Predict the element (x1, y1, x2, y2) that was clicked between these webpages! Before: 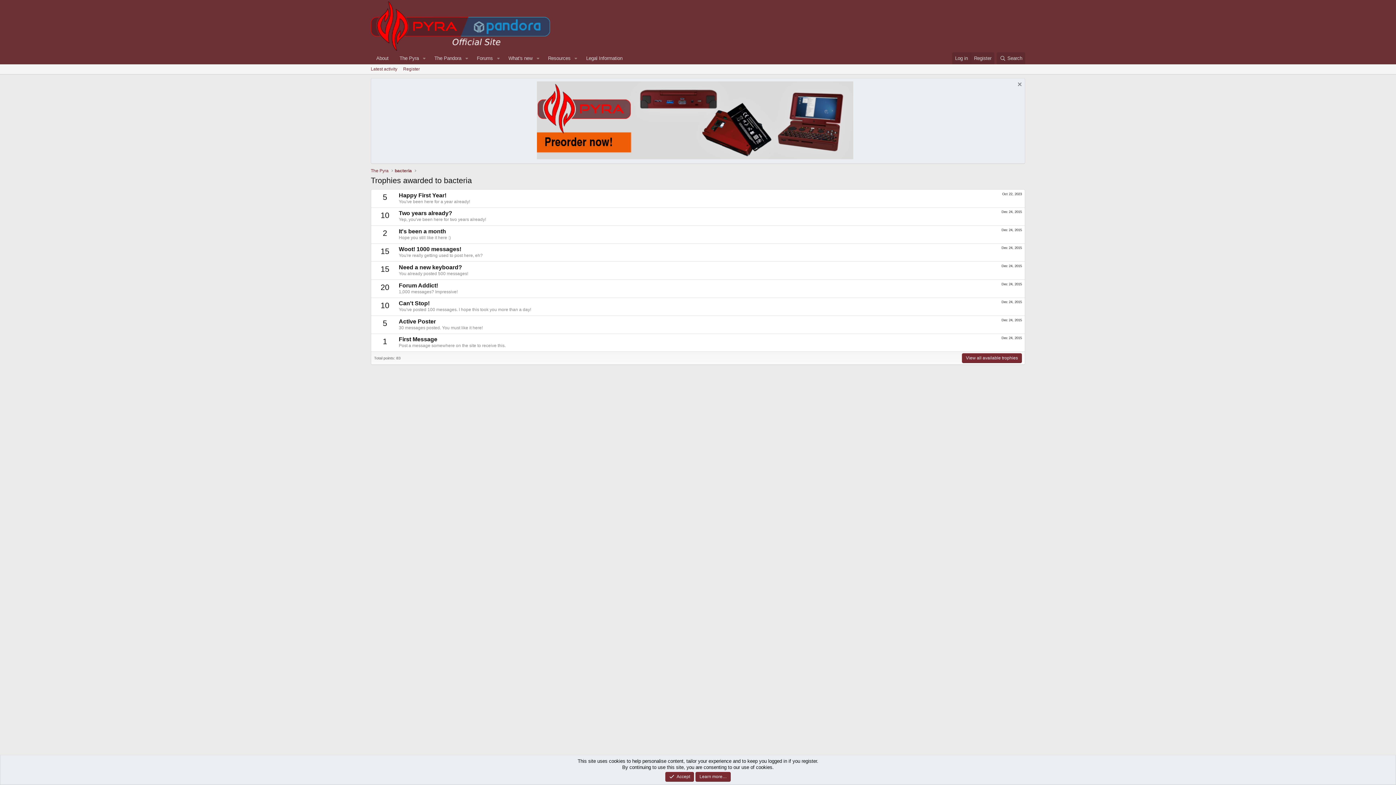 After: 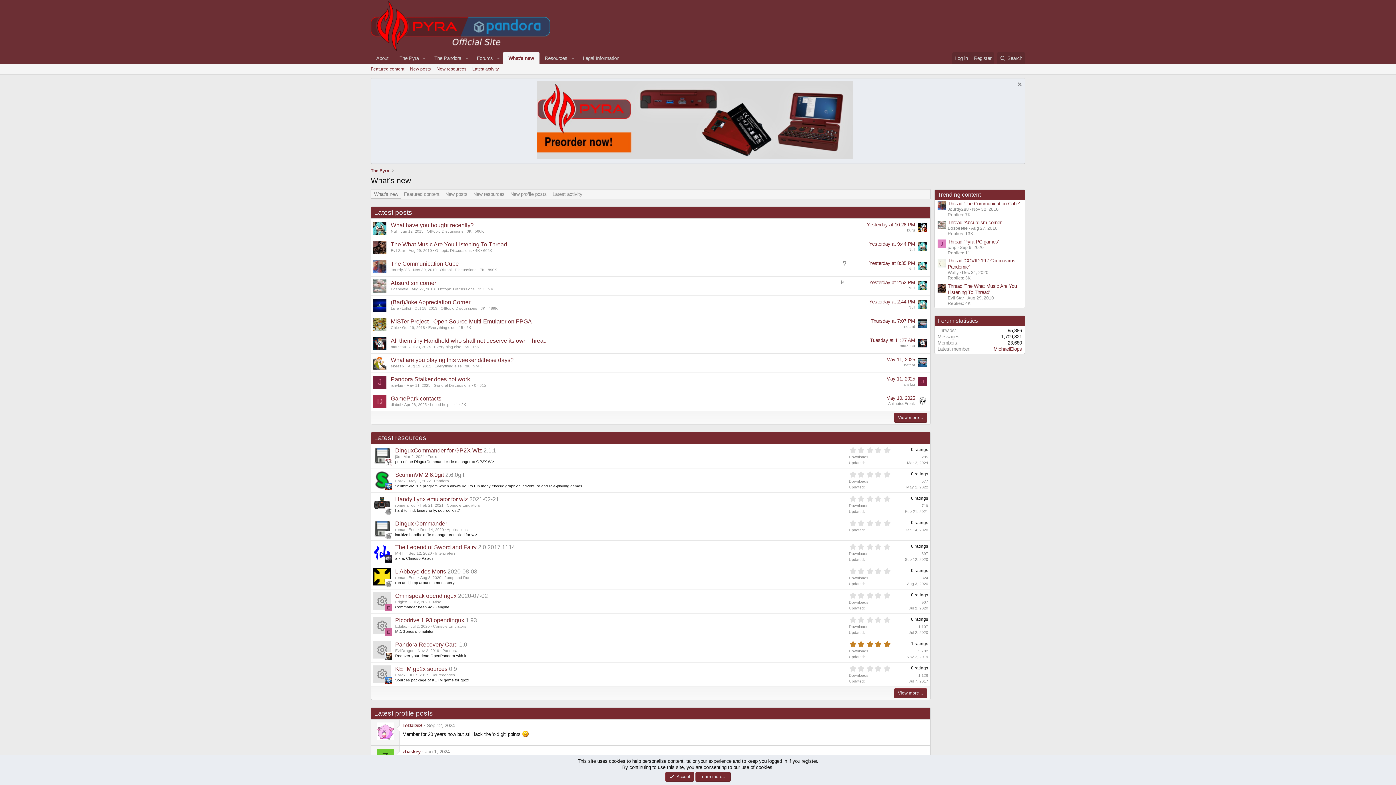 Action: label: What's new bbox: (503, 52, 533, 64)